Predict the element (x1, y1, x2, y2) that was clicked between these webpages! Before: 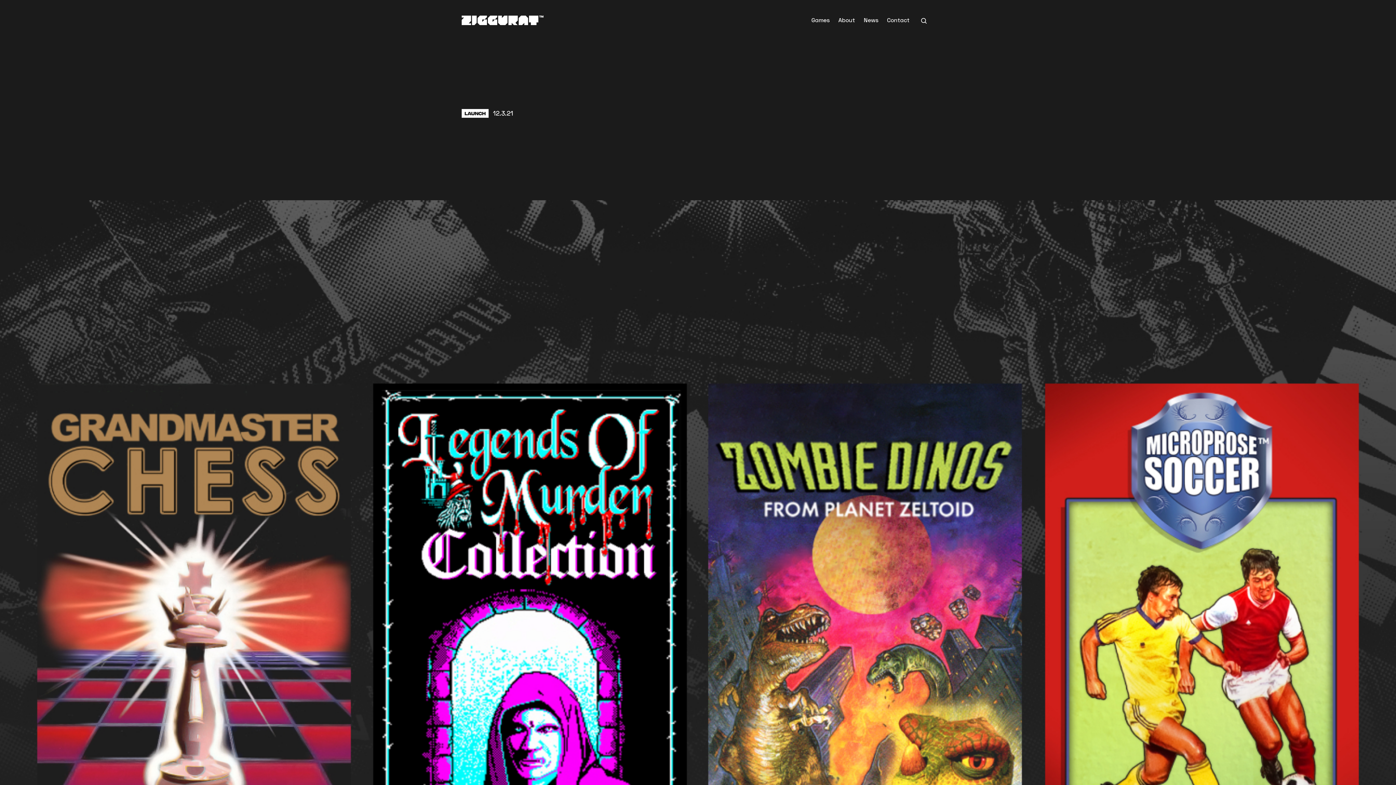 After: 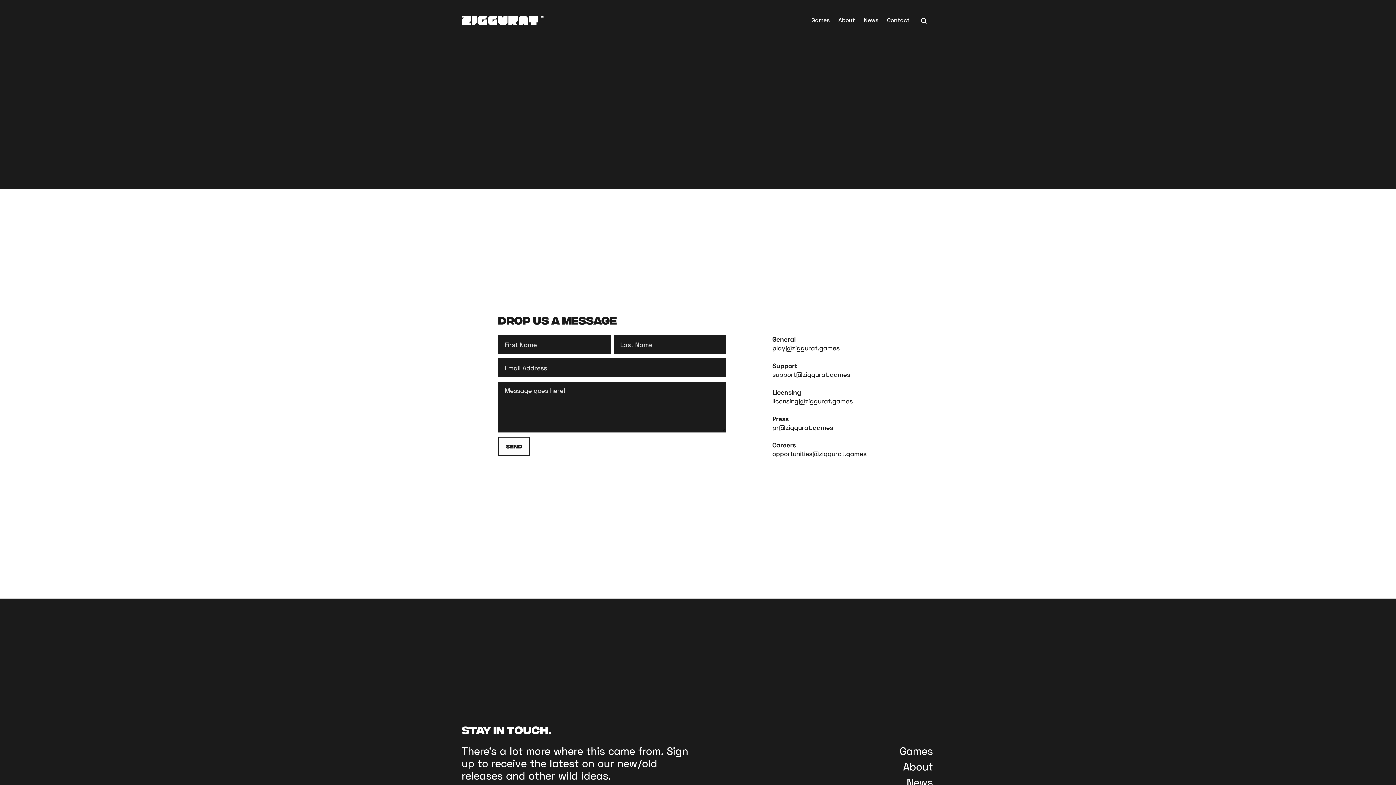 Action: bbox: (887, 8, 909, 31) label: Contact